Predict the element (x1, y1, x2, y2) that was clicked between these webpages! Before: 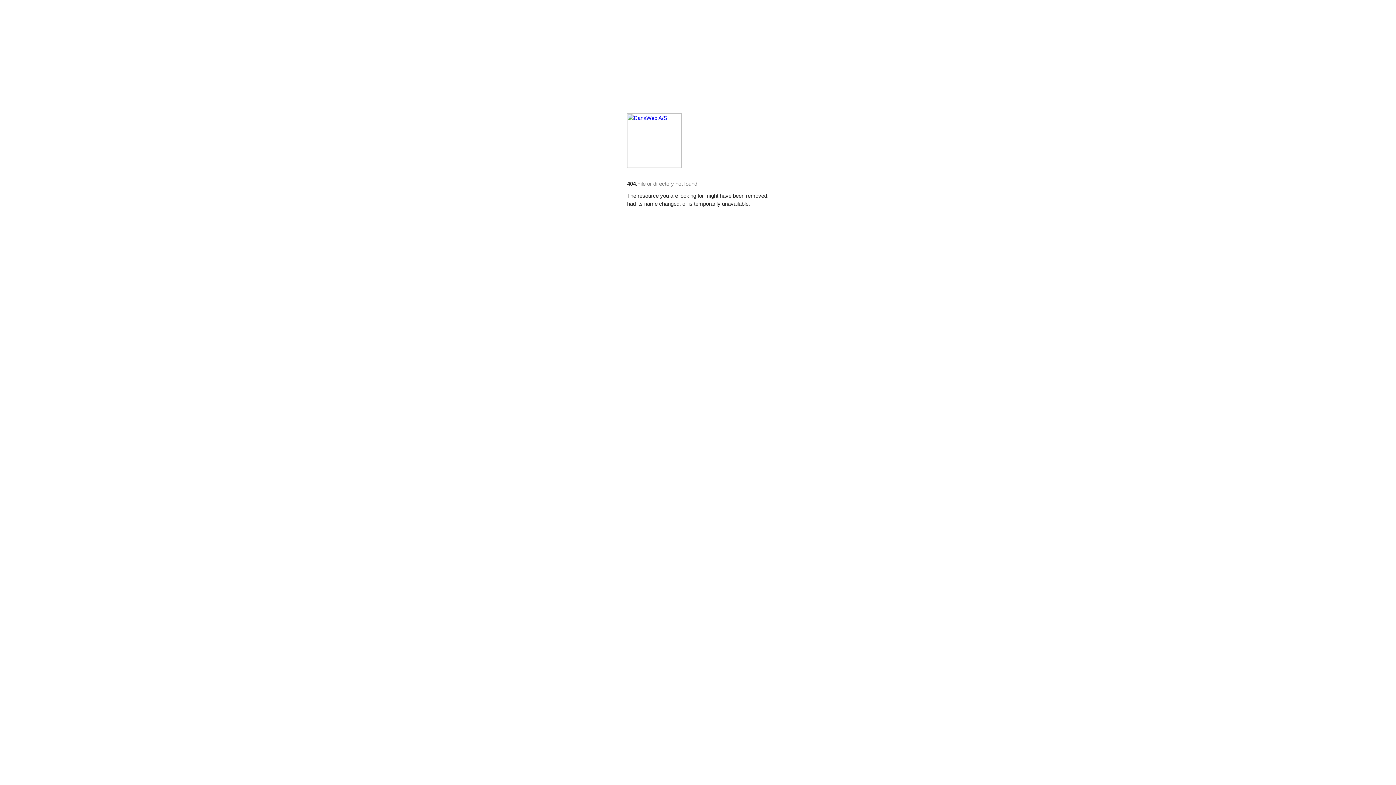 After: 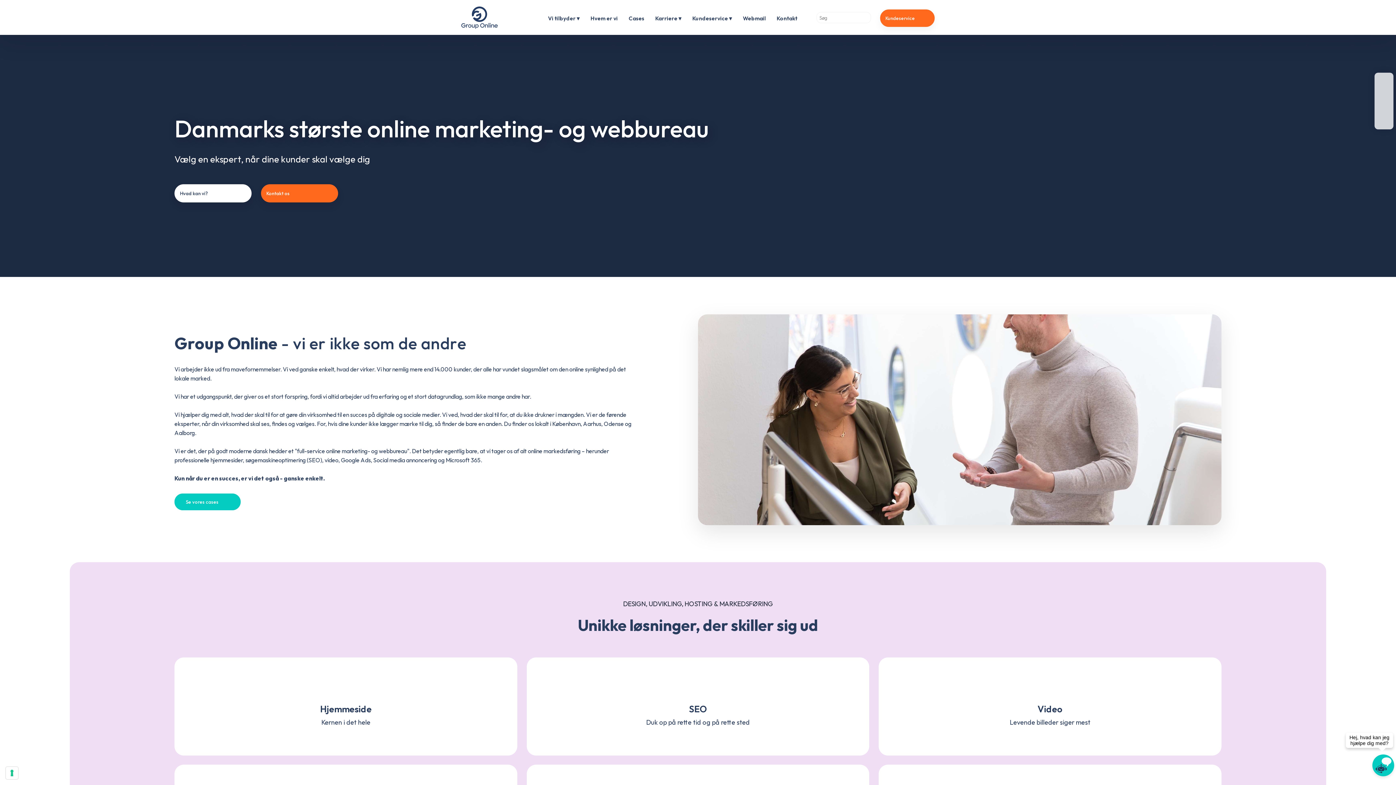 Action: bbox: (627, 162, 681, 168)